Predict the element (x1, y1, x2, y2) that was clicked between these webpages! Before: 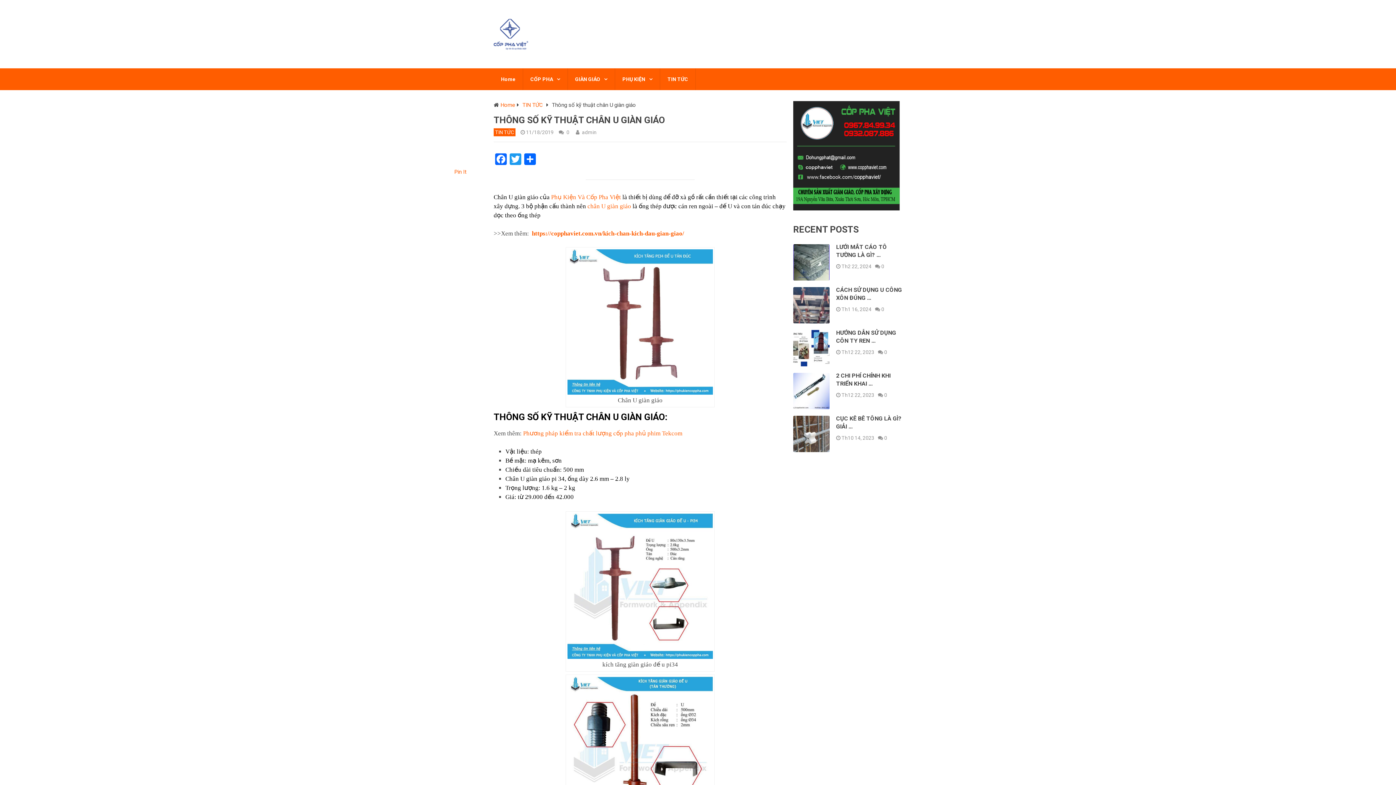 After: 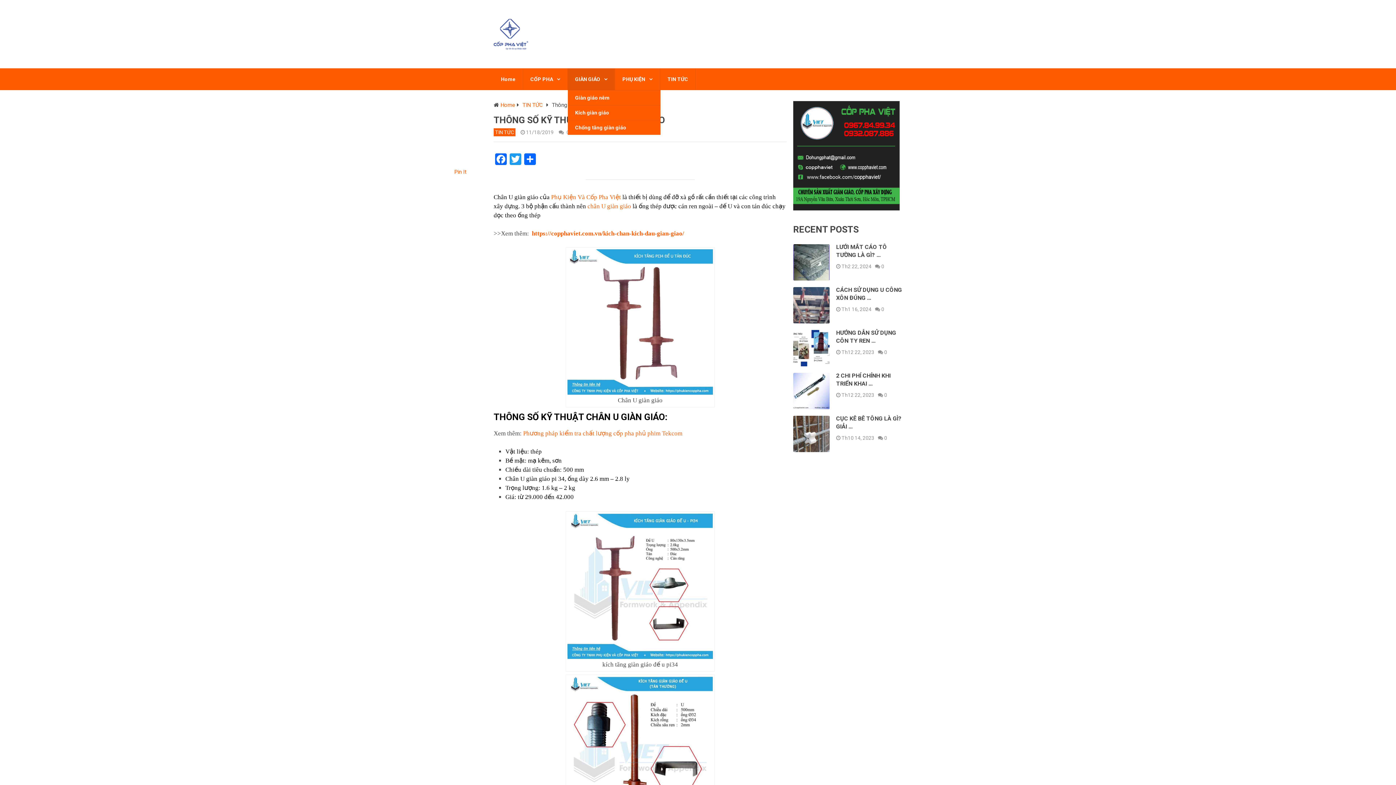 Action: label: GIÀN GIÁO bbox: (568, 68, 614, 90)